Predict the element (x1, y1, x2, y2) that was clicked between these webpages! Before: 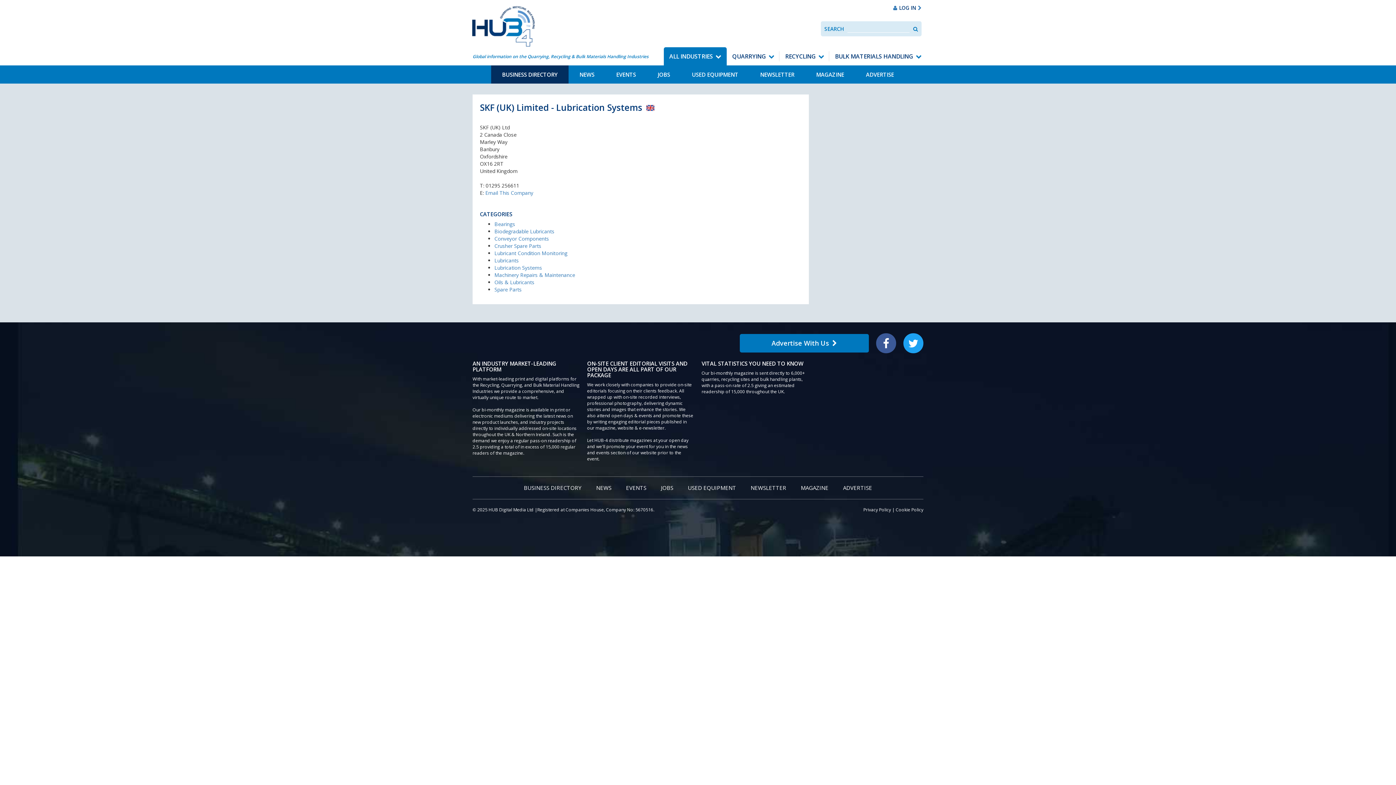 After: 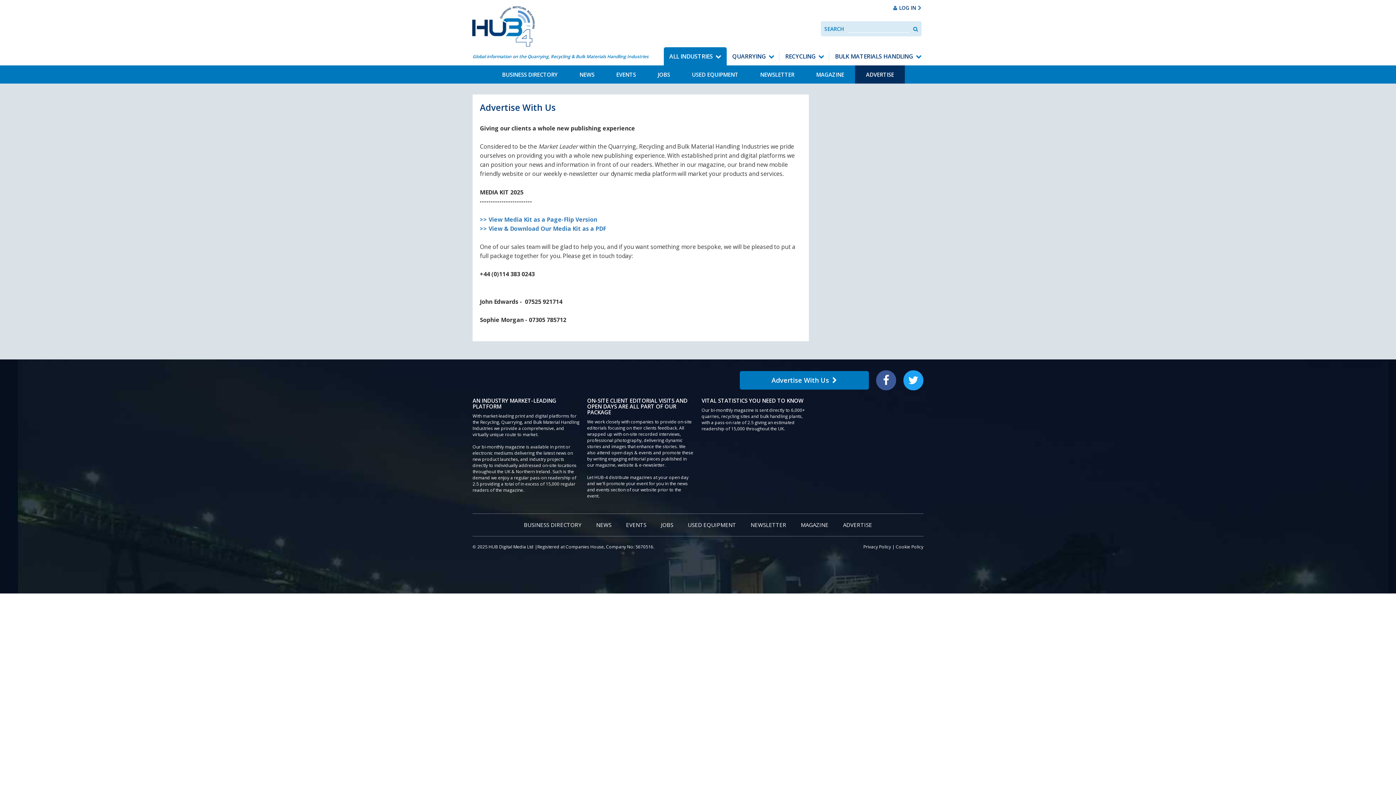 Action: bbox: (836, 477, 879, 499) label: ADVERTISE